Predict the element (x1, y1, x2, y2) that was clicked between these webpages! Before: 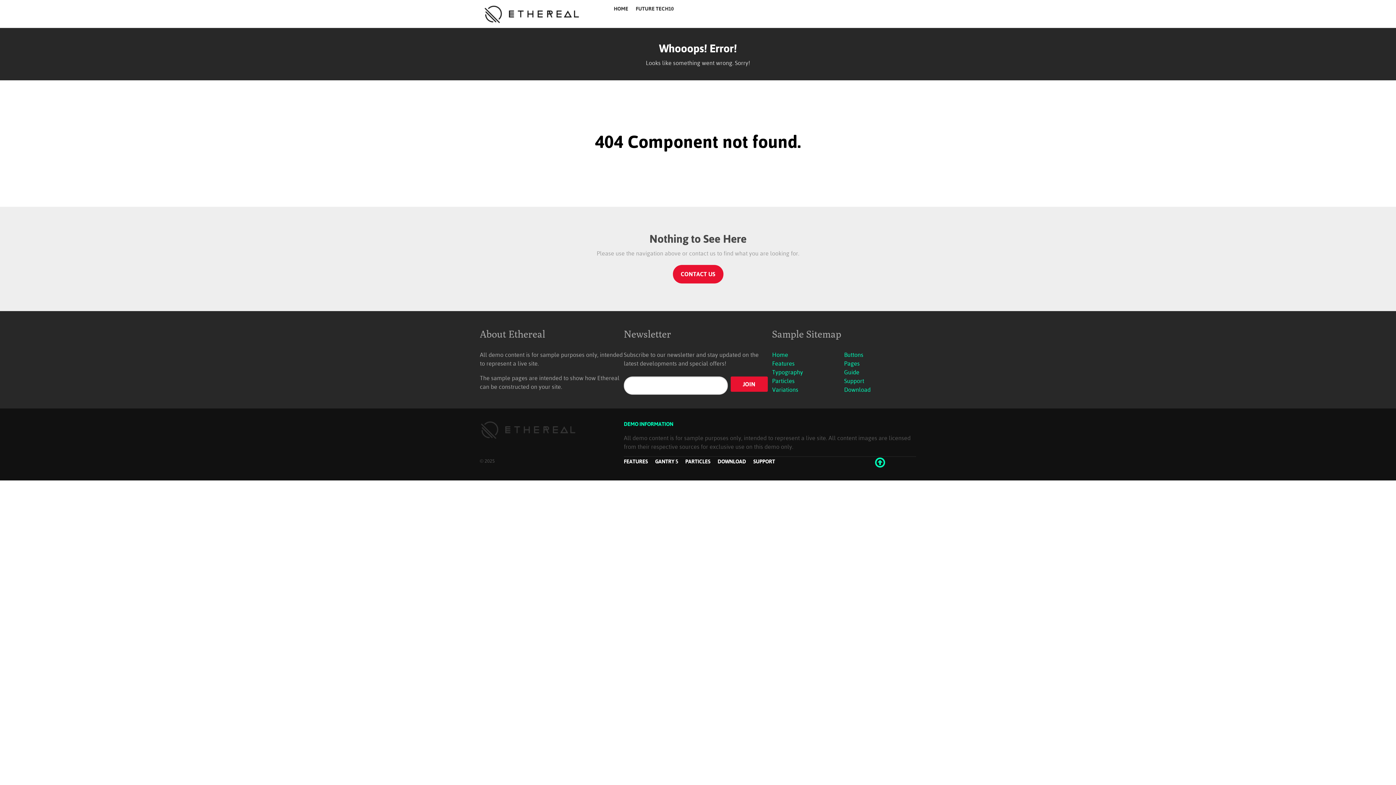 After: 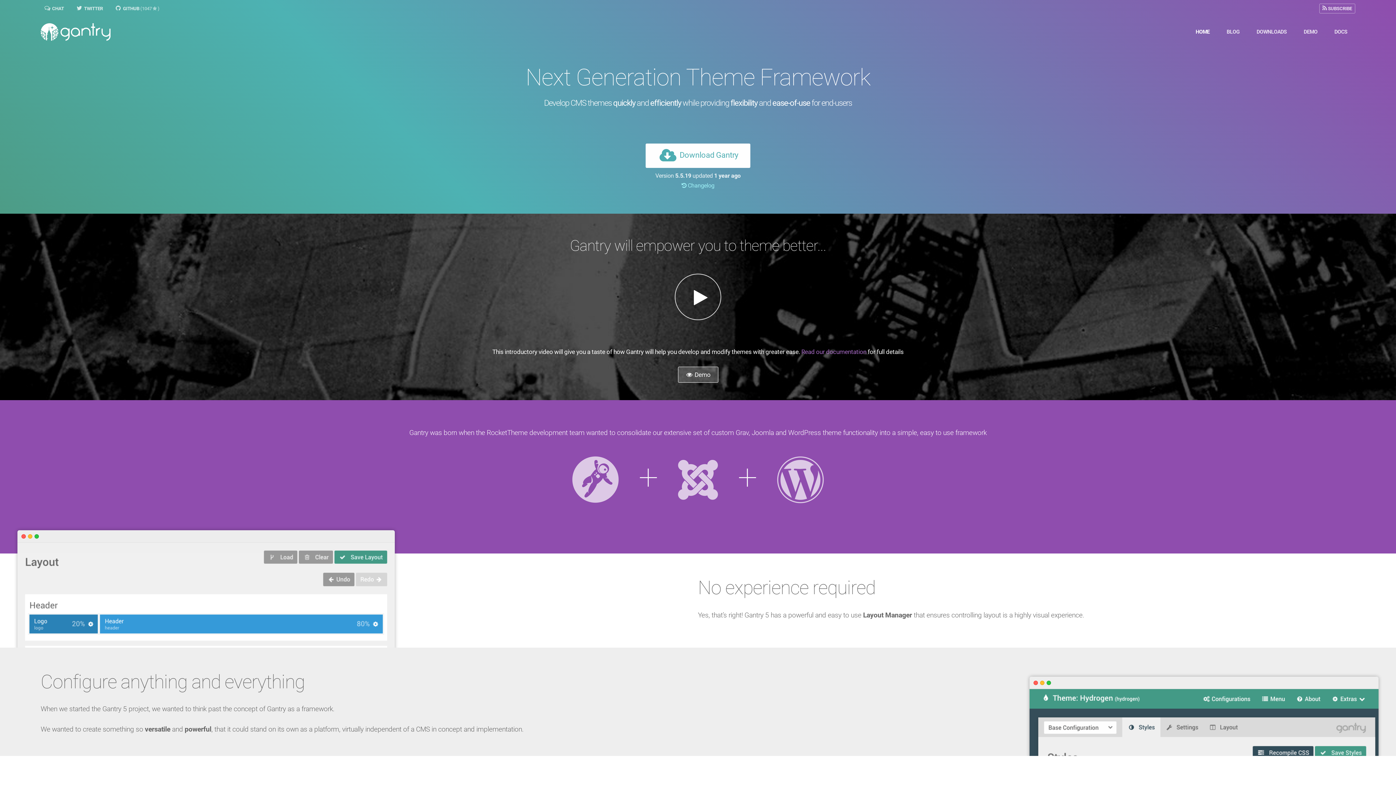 Action: label: GANTRY 5 bbox: (655, 458, 678, 464)